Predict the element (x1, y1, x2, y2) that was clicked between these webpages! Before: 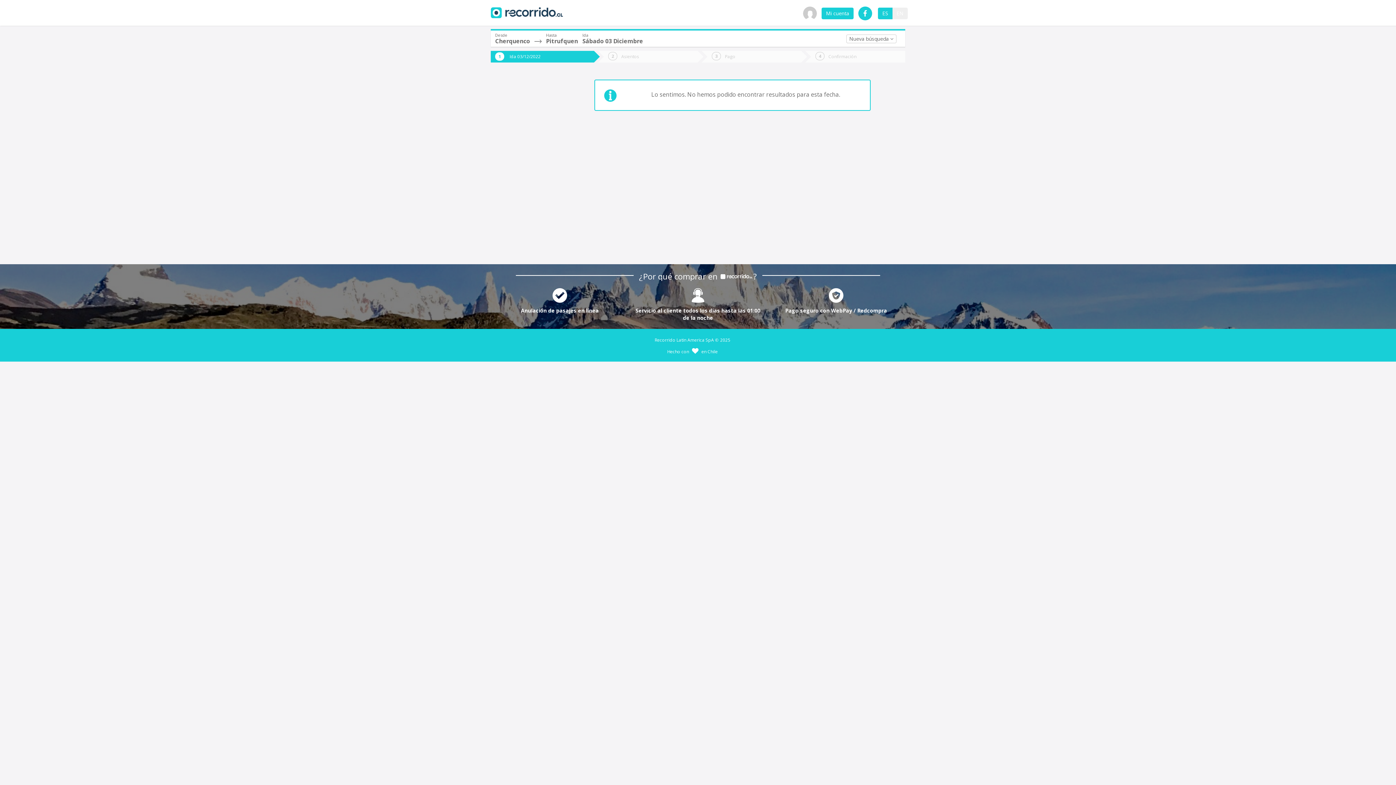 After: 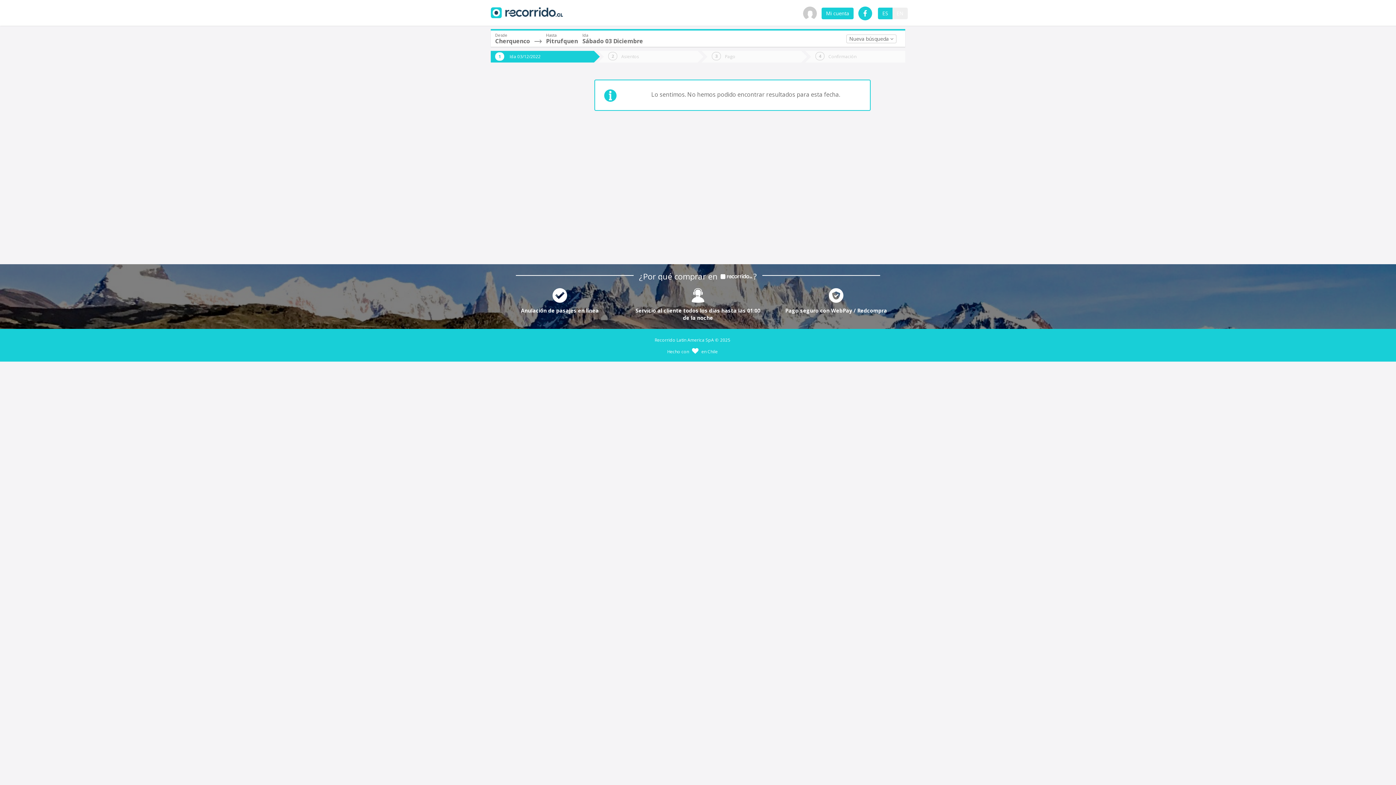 Action: label: Pago bbox: (701, 50, 801, 62)